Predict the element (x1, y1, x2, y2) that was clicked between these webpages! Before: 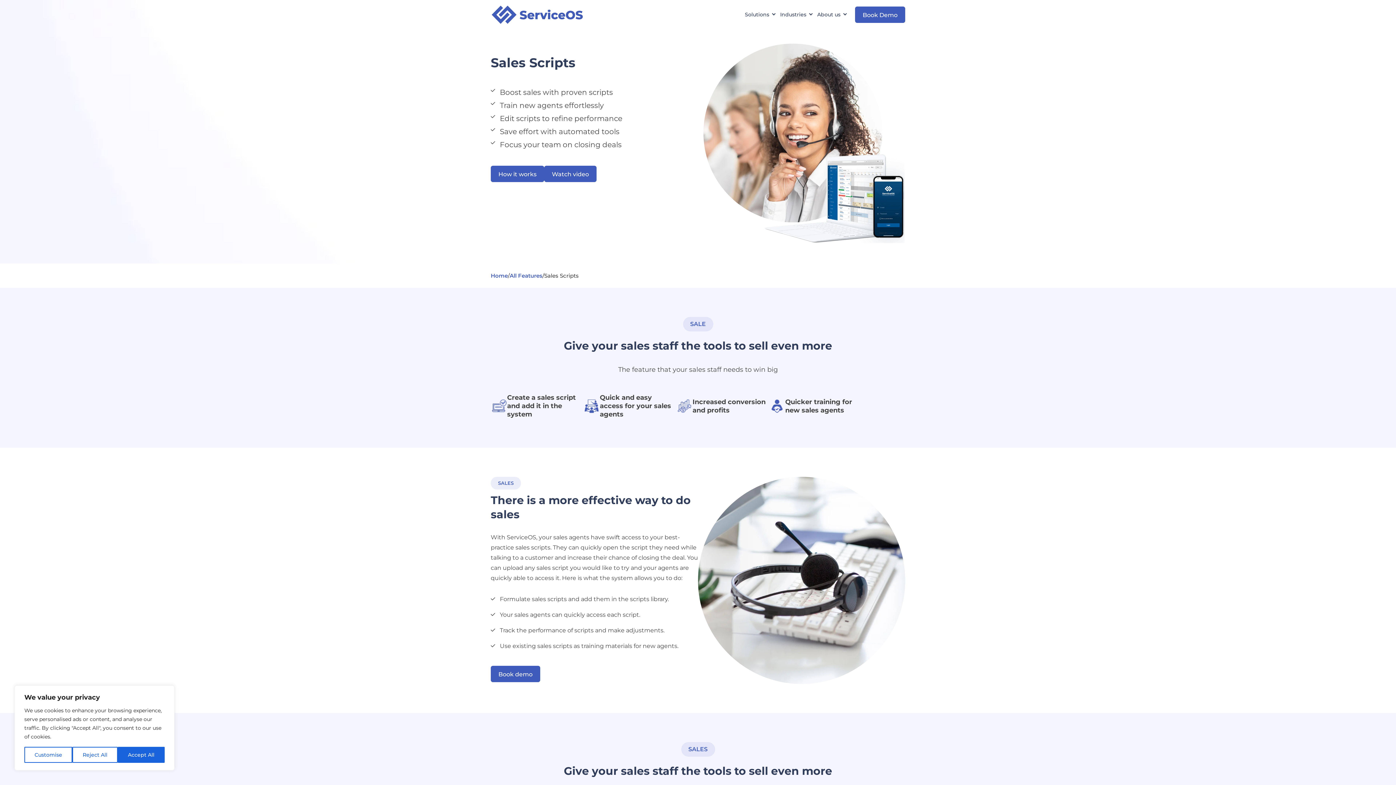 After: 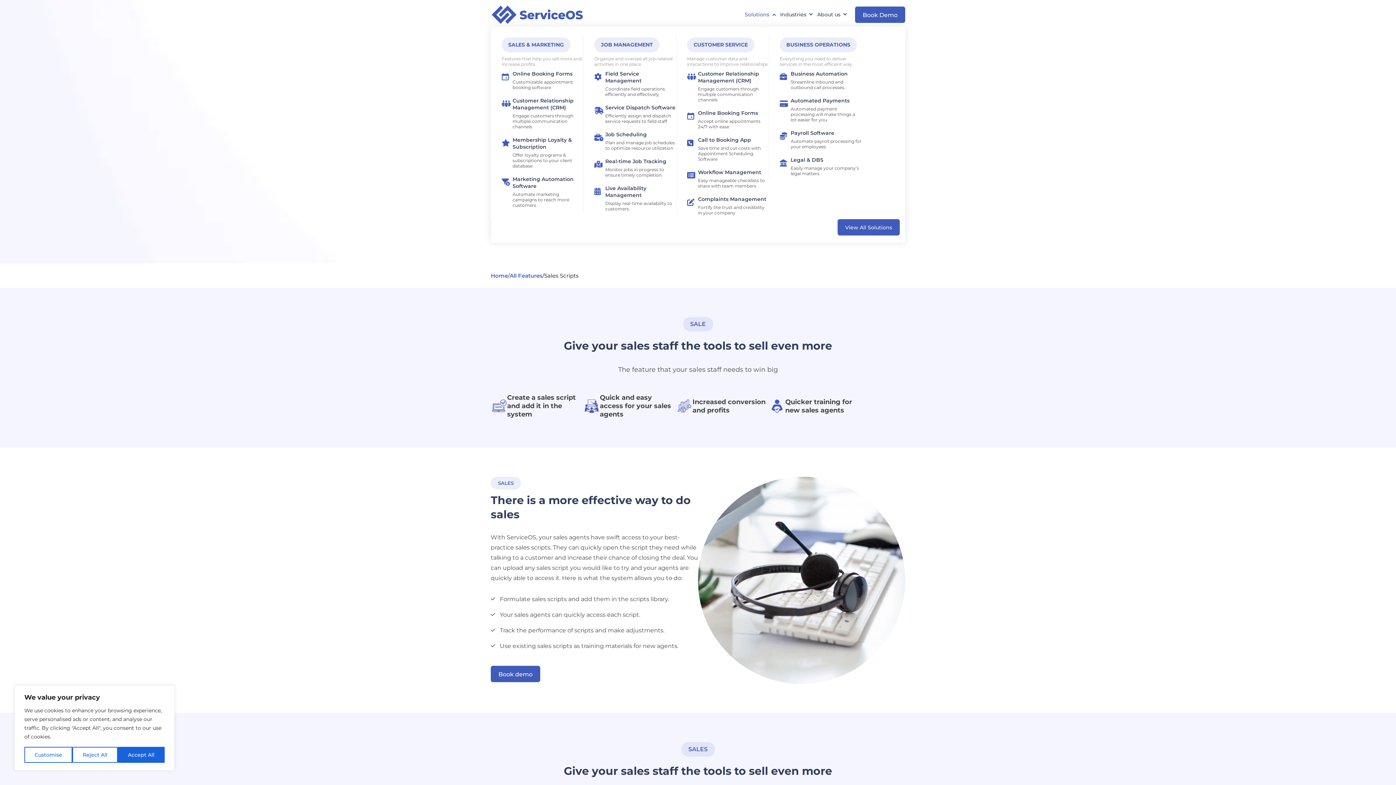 Action: bbox: (743, 9, 774, 19) label: Solutions